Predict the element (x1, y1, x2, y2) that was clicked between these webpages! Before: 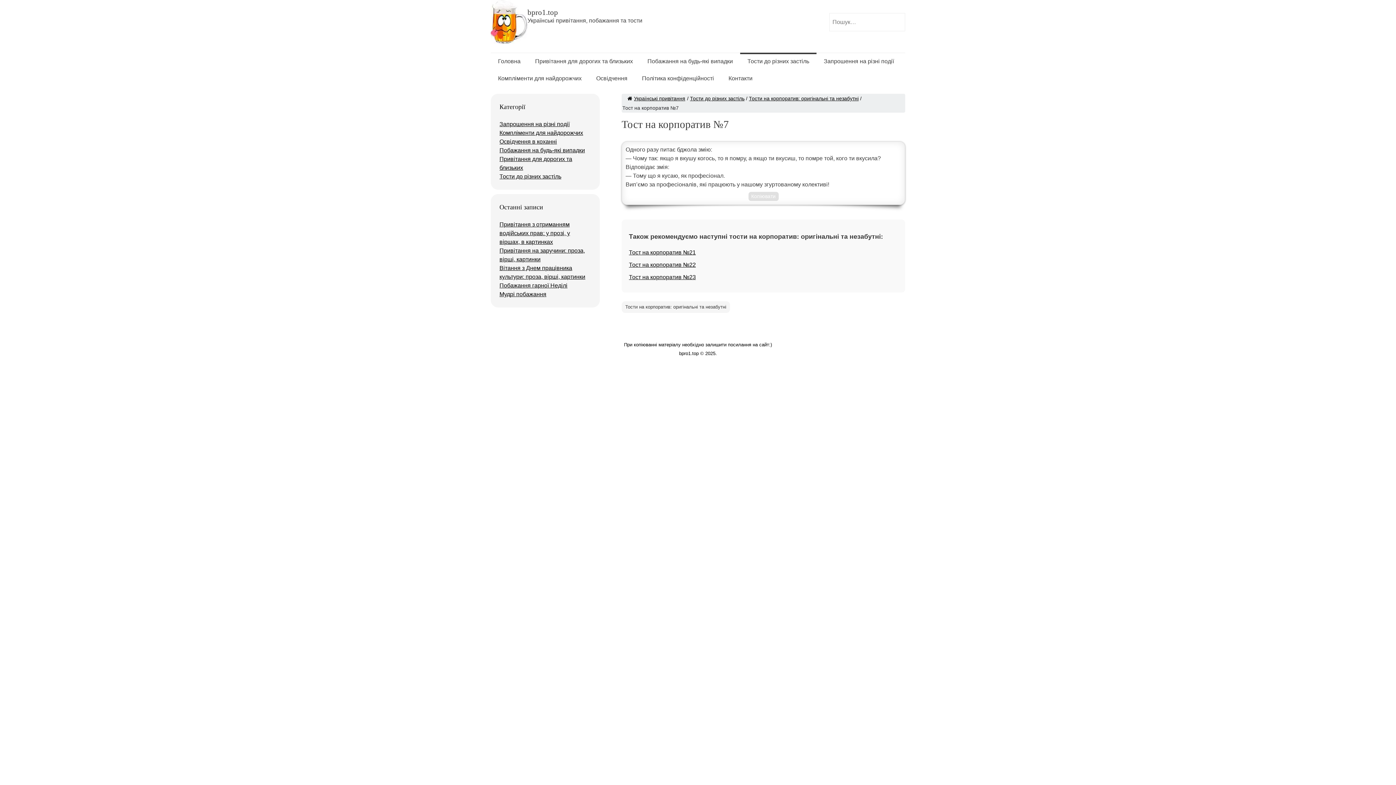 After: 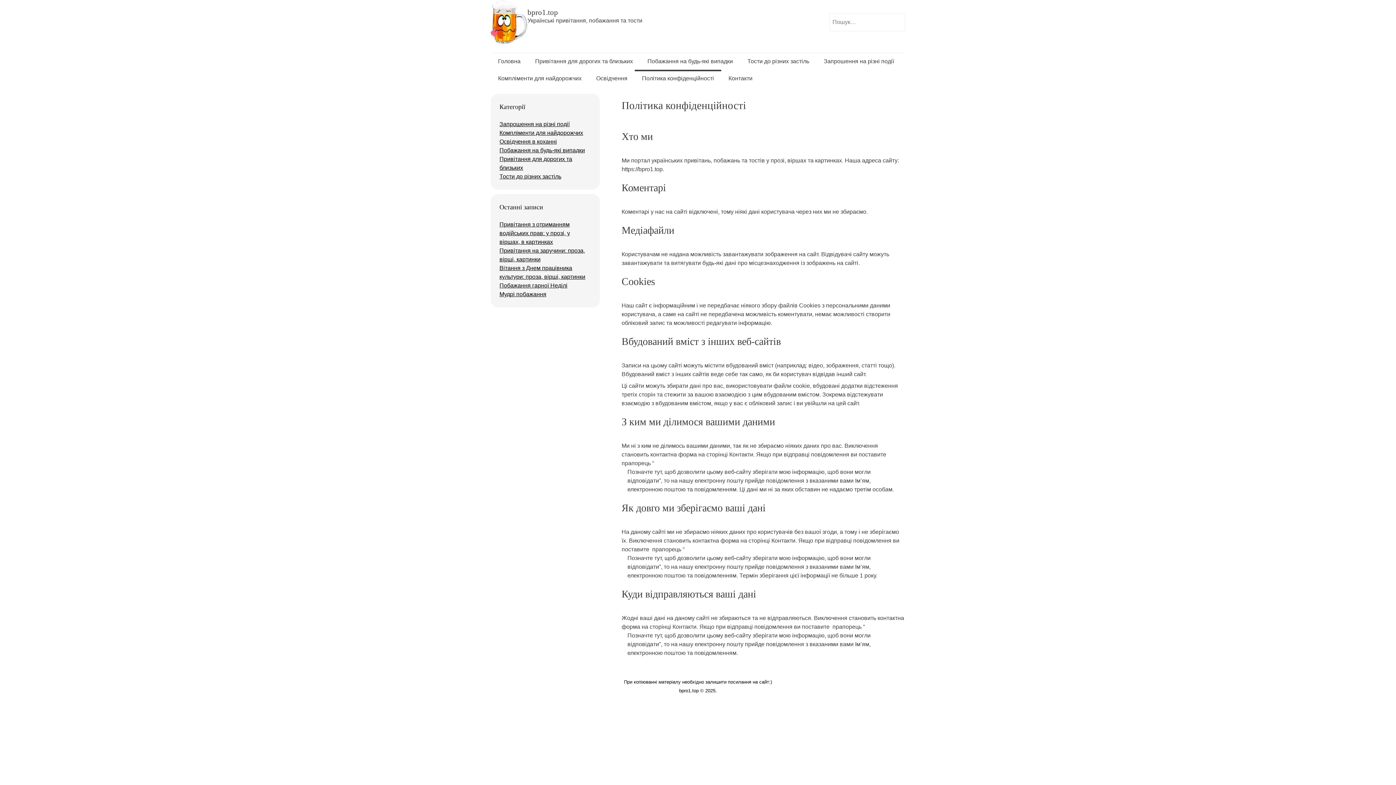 Action: bbox: (634, 69, 721, 87) label: Політика конфіденційності